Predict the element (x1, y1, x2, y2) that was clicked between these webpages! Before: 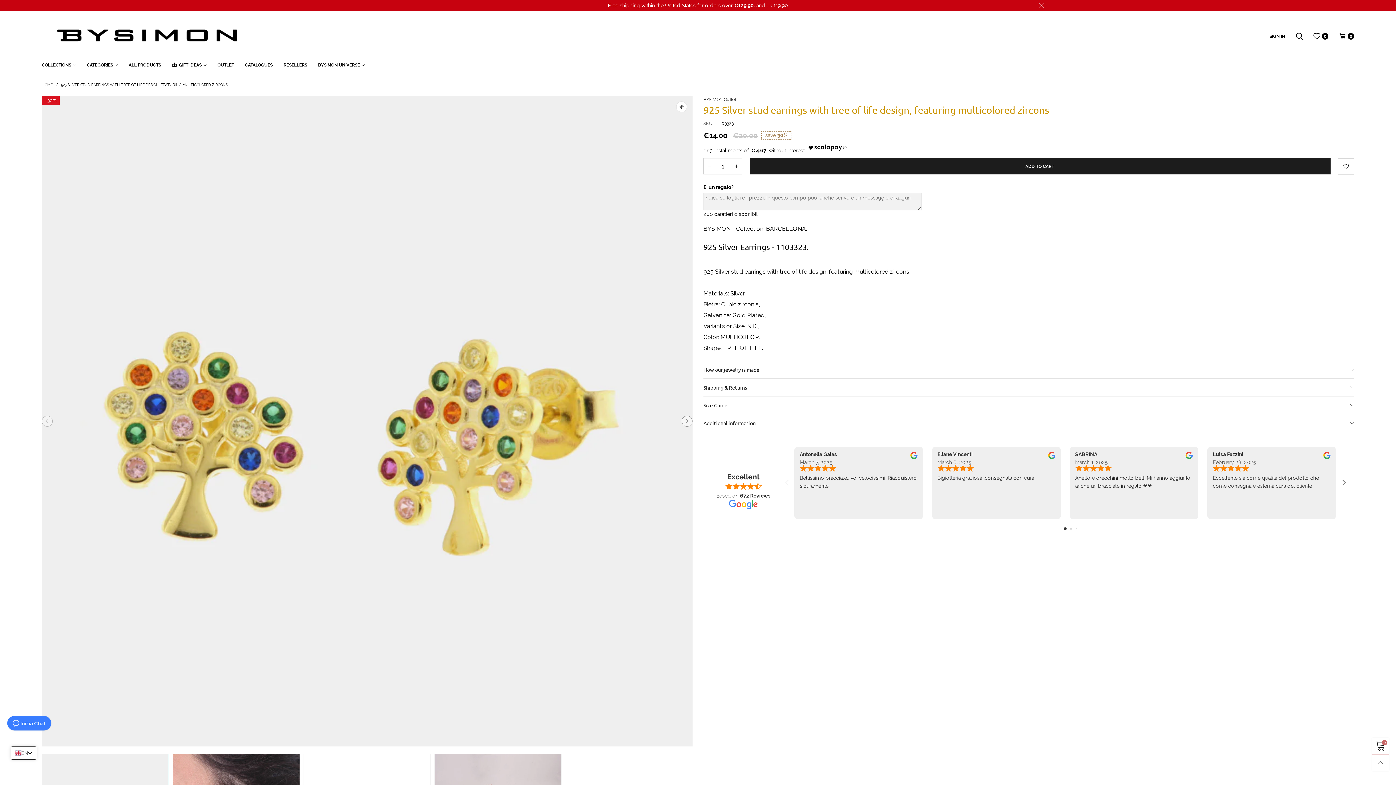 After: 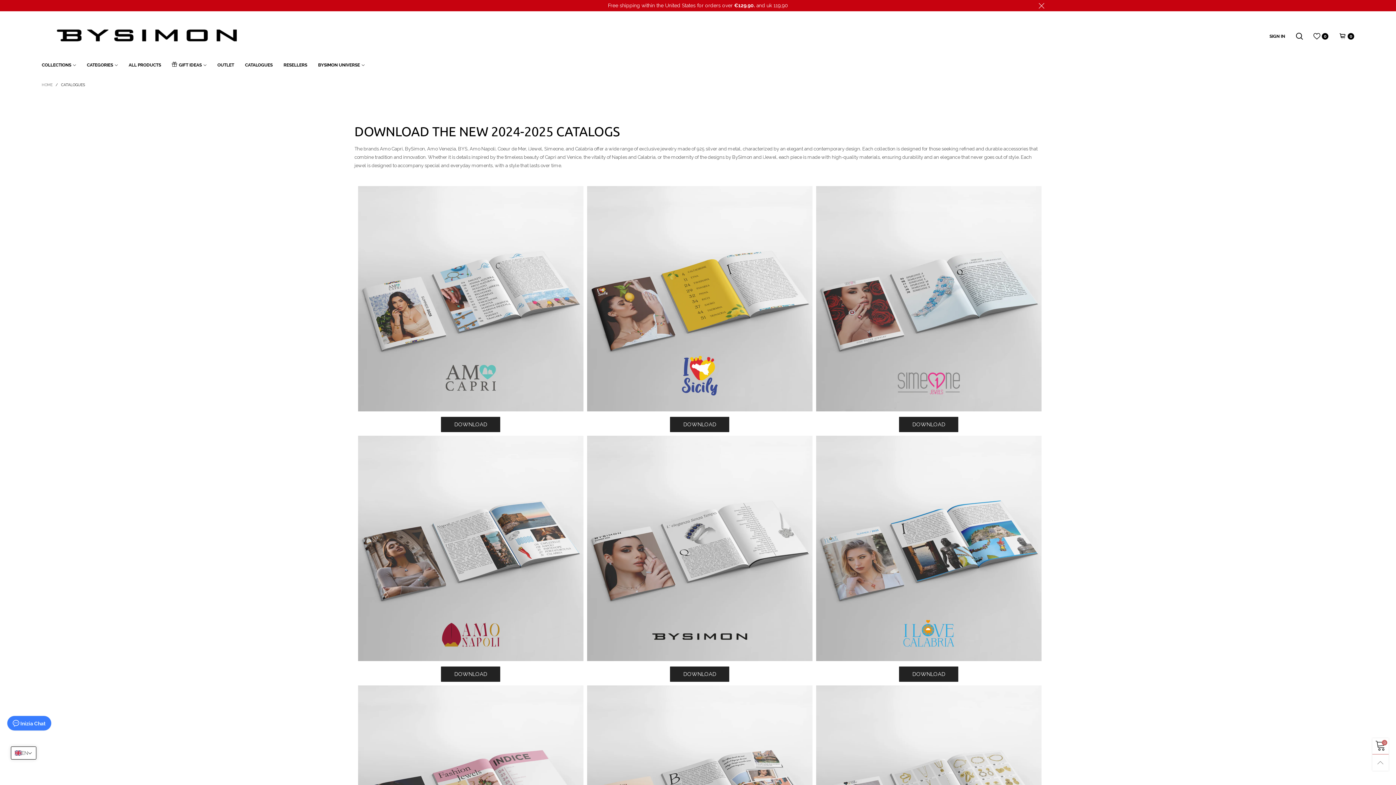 Action: label: CATALOGUES bbox: (245, 61, 272, 69)